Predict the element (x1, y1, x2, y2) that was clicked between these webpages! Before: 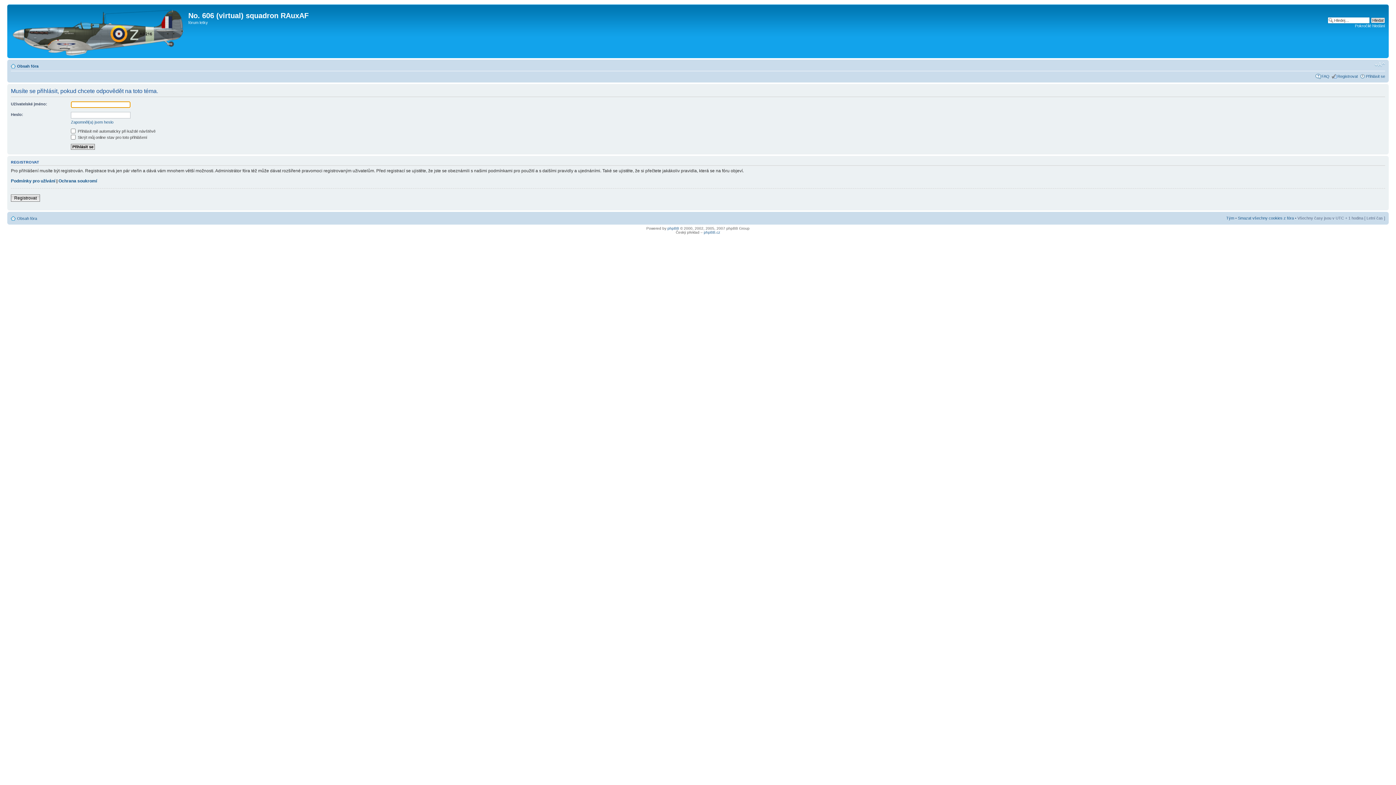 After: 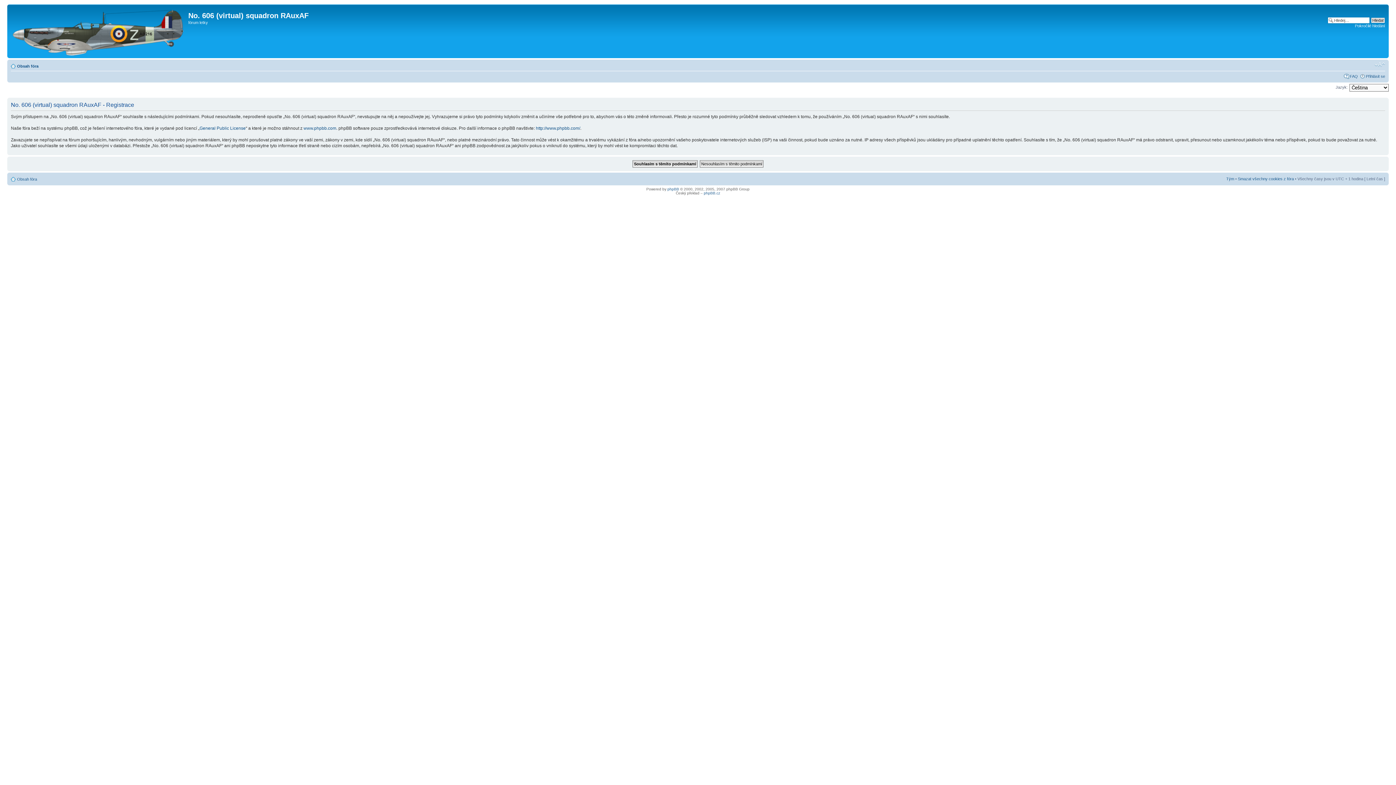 Action: bbox: (10, 194, 40, 201) label: Registrovat